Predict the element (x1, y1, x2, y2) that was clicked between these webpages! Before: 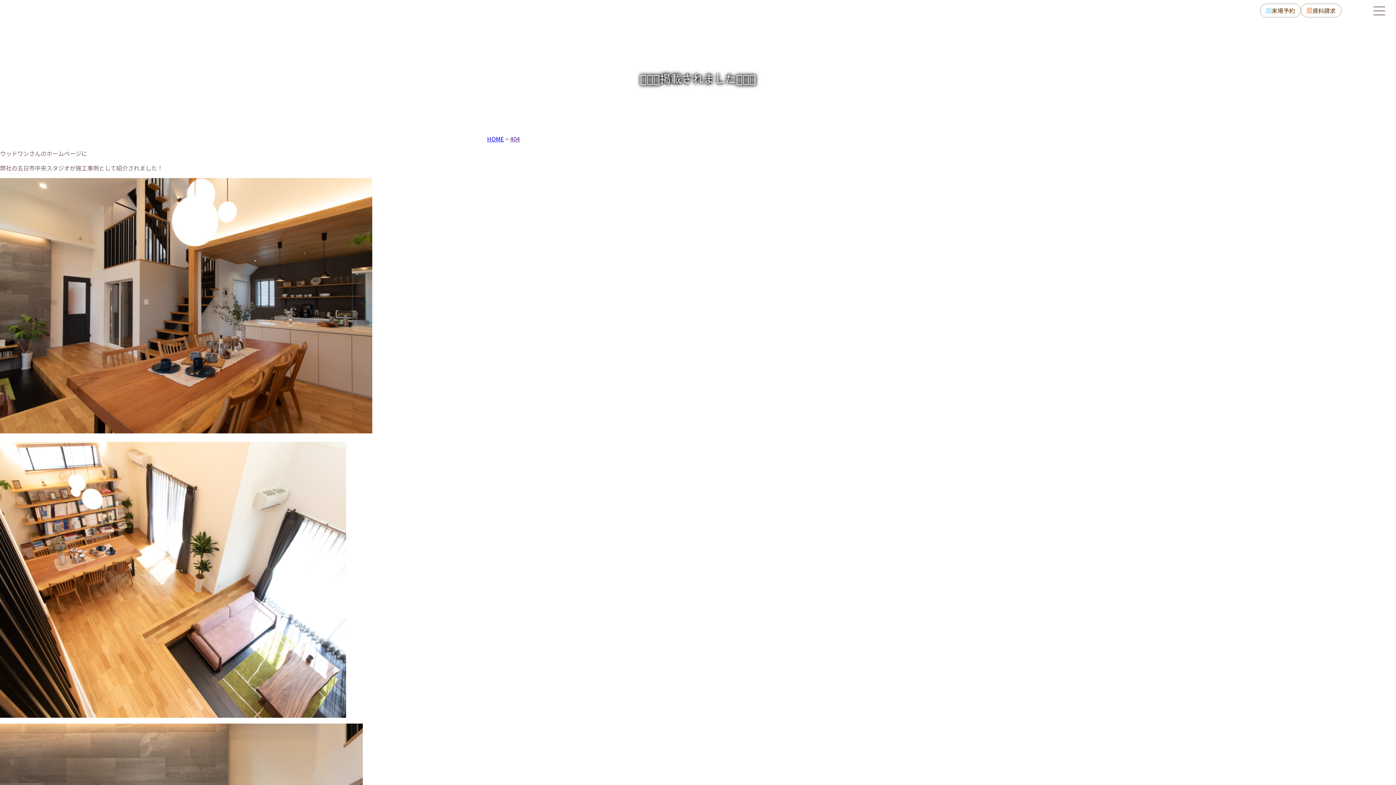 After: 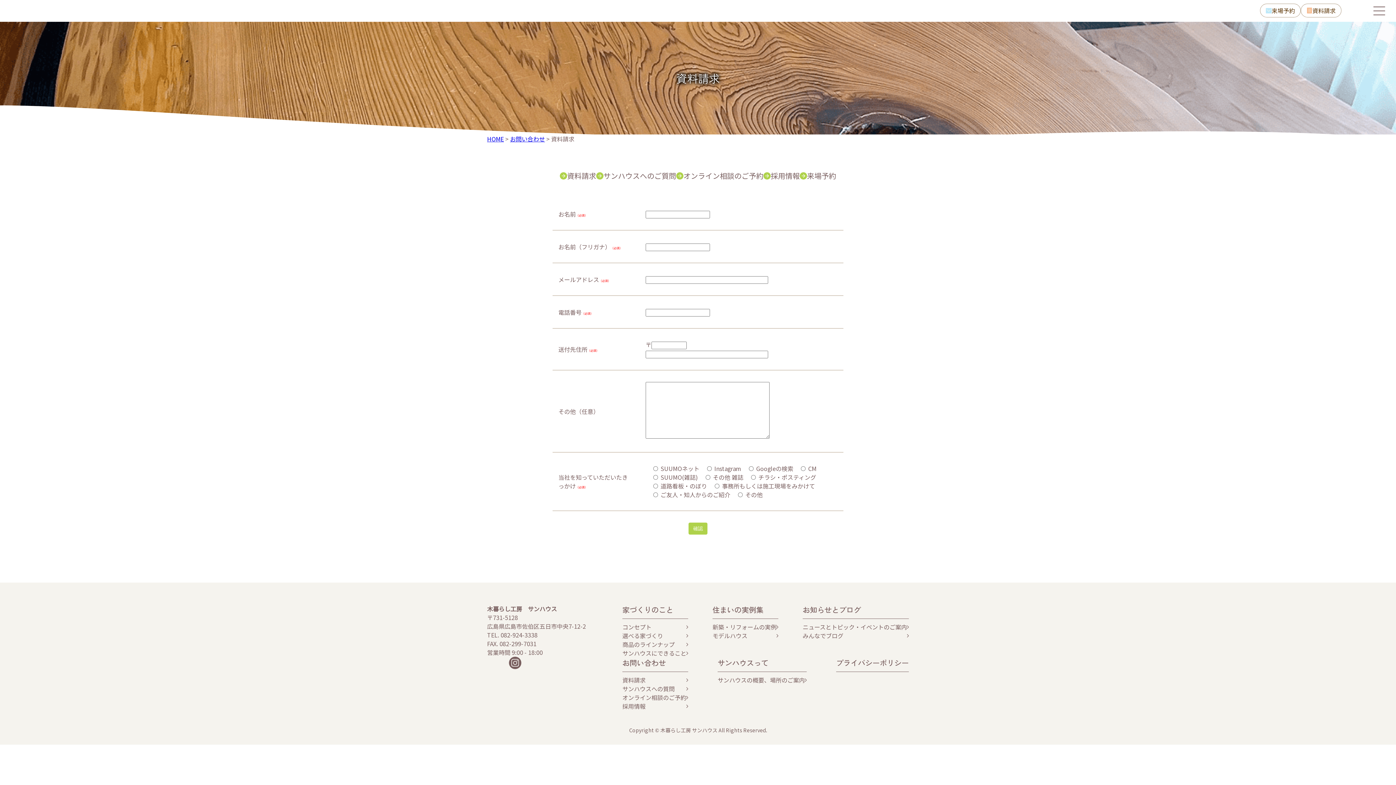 Action: bbox: (1301, 3, 1341, 17) label: 資料請求